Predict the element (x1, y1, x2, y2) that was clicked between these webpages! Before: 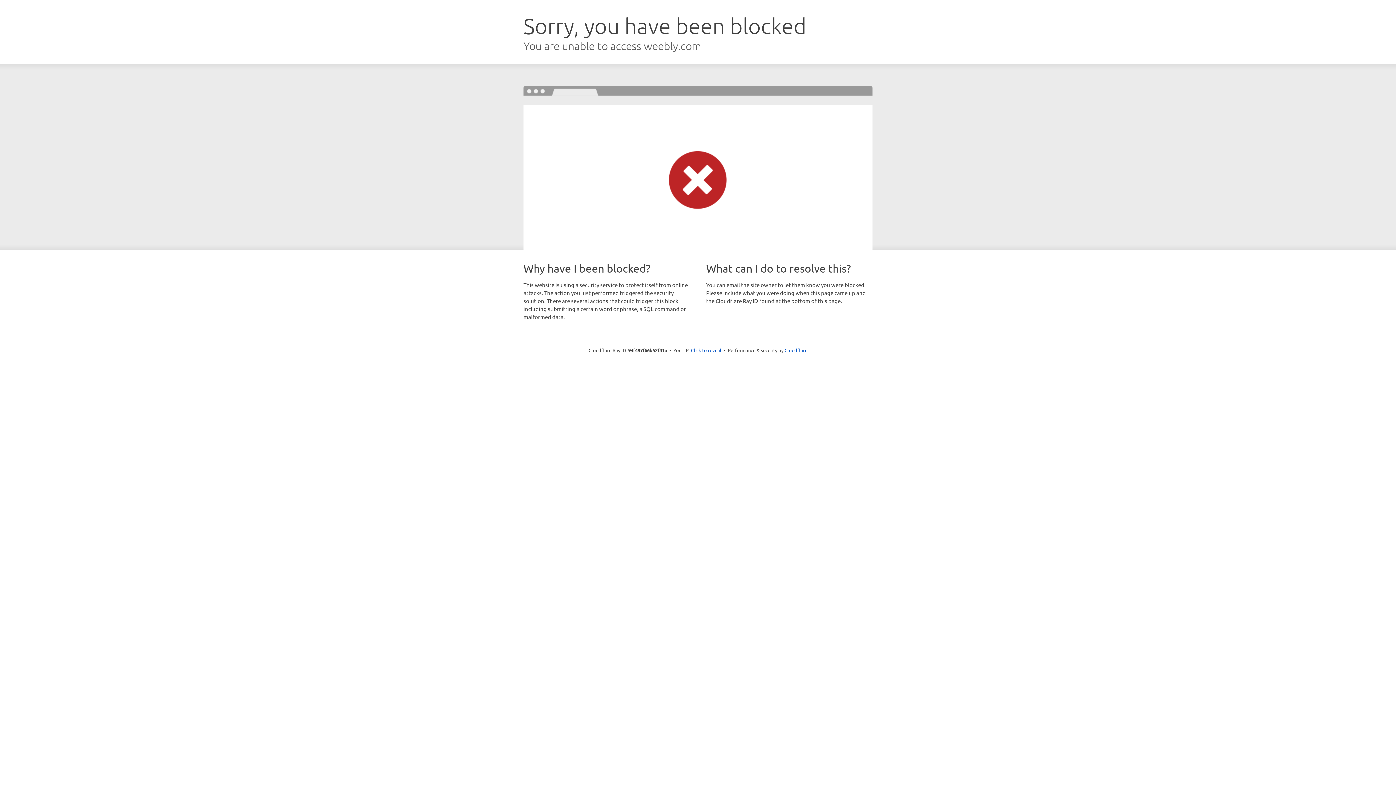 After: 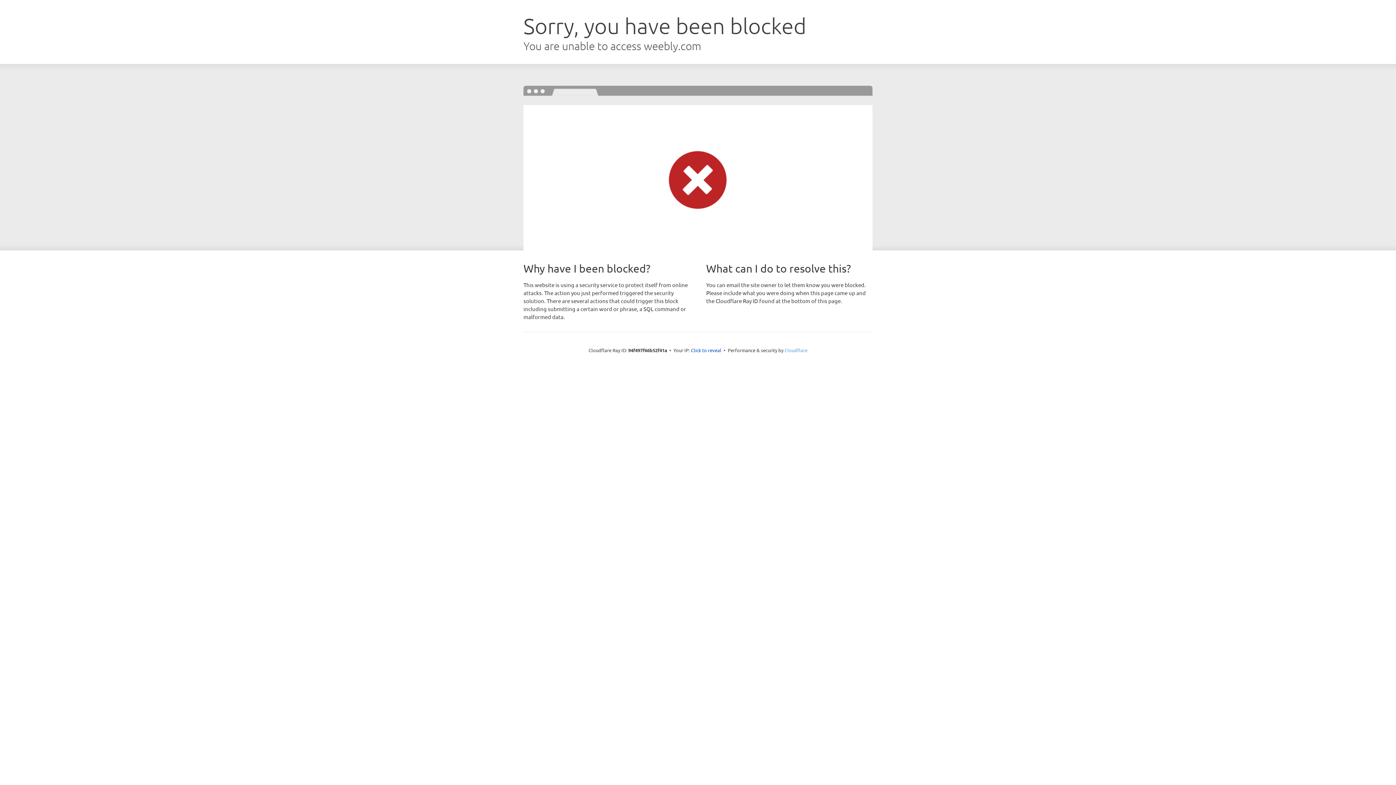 Action: label: Cloudflare bbox: (784, 347, 807, 353)